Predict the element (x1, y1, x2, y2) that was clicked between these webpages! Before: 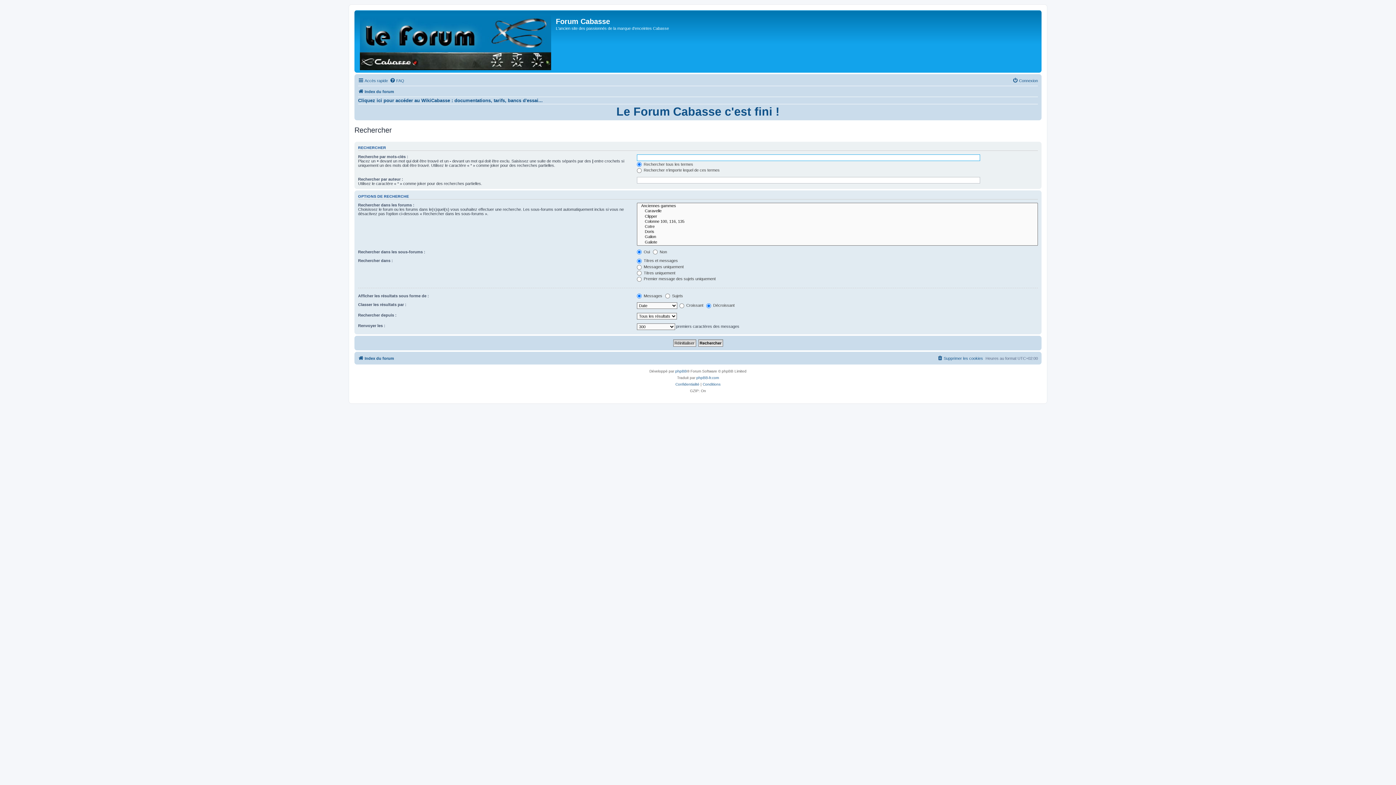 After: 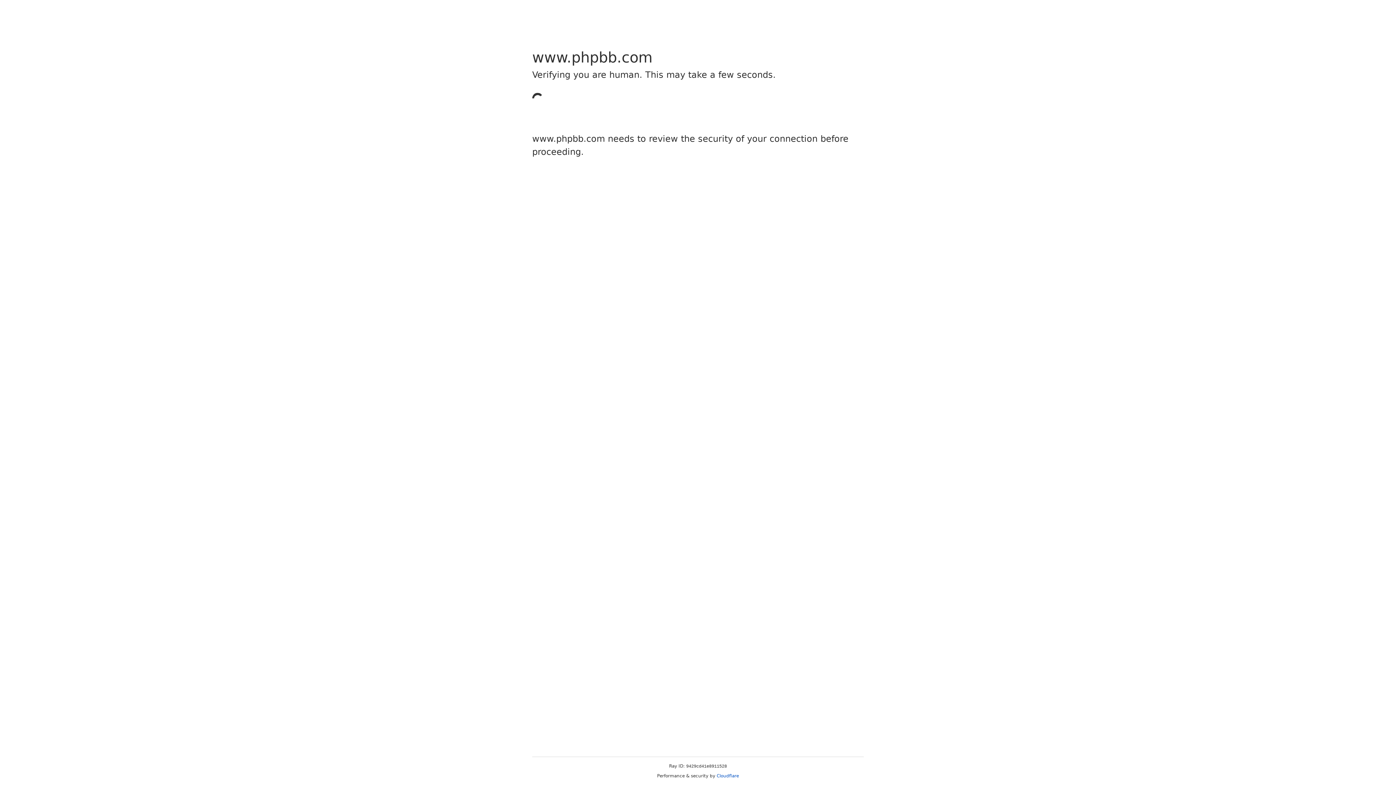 Action: label: phpBB bbox: (675, 368, 687, 375)